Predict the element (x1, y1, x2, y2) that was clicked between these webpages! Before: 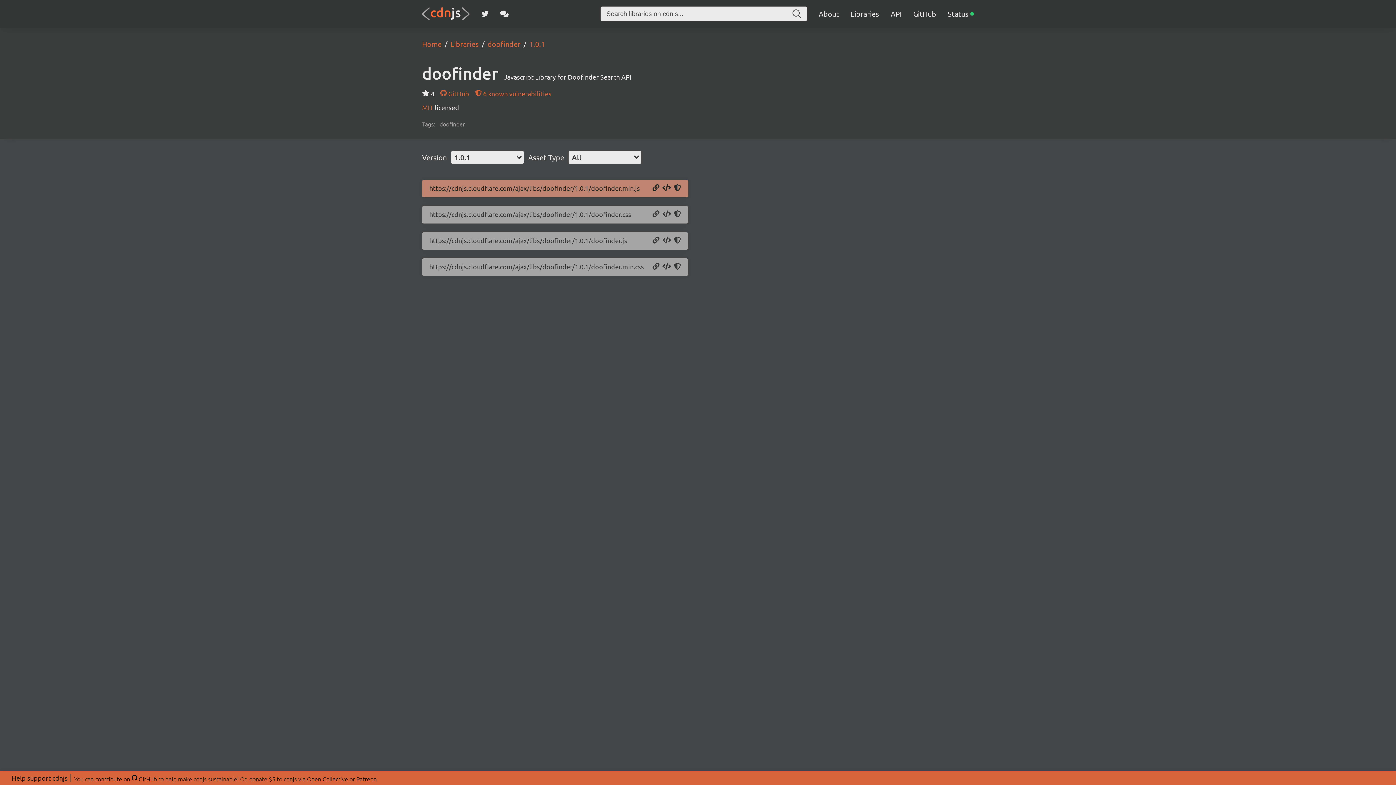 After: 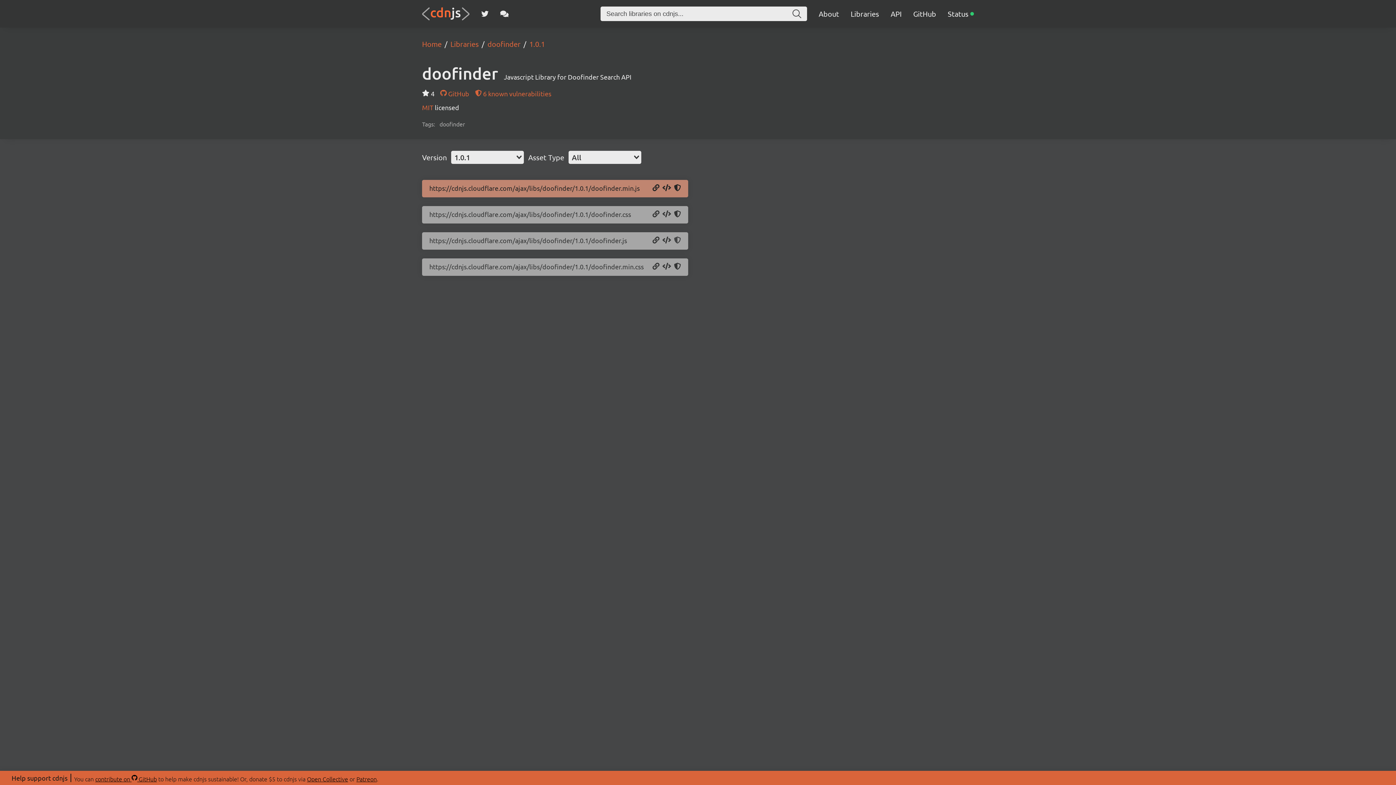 Action: bbox: (674, 236, 681, 244) label: Copy SRI Hash